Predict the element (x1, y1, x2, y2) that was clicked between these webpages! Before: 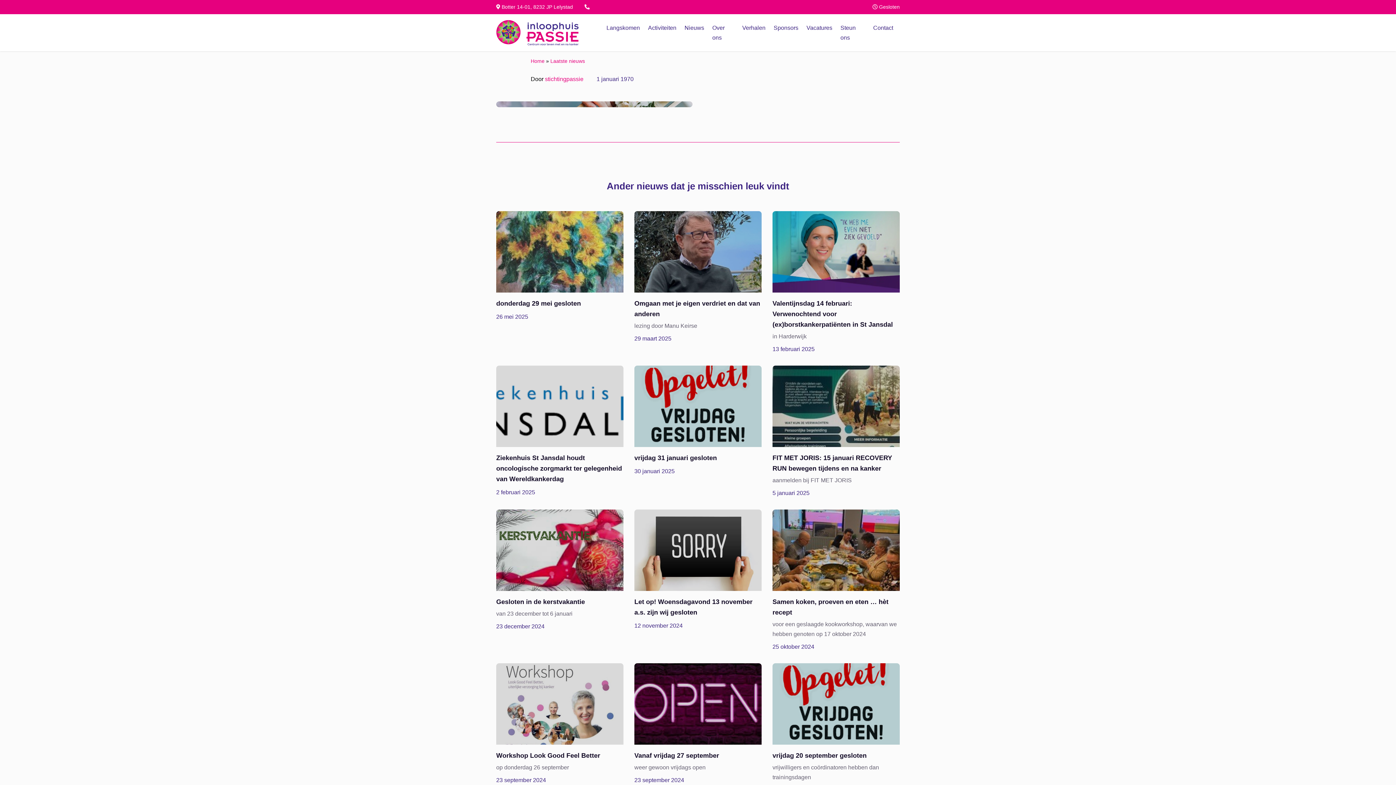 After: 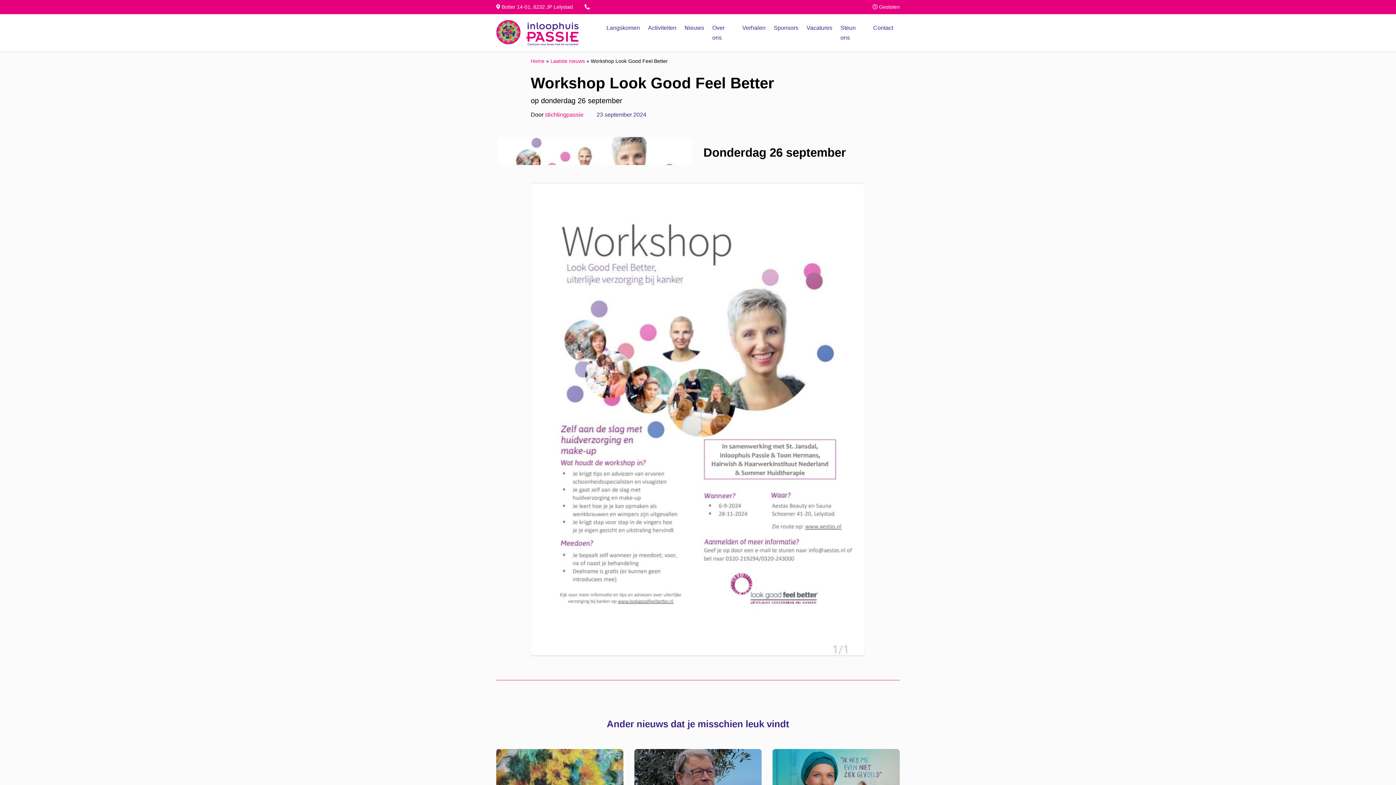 Action: bbox: (496, 663, 623, 745)